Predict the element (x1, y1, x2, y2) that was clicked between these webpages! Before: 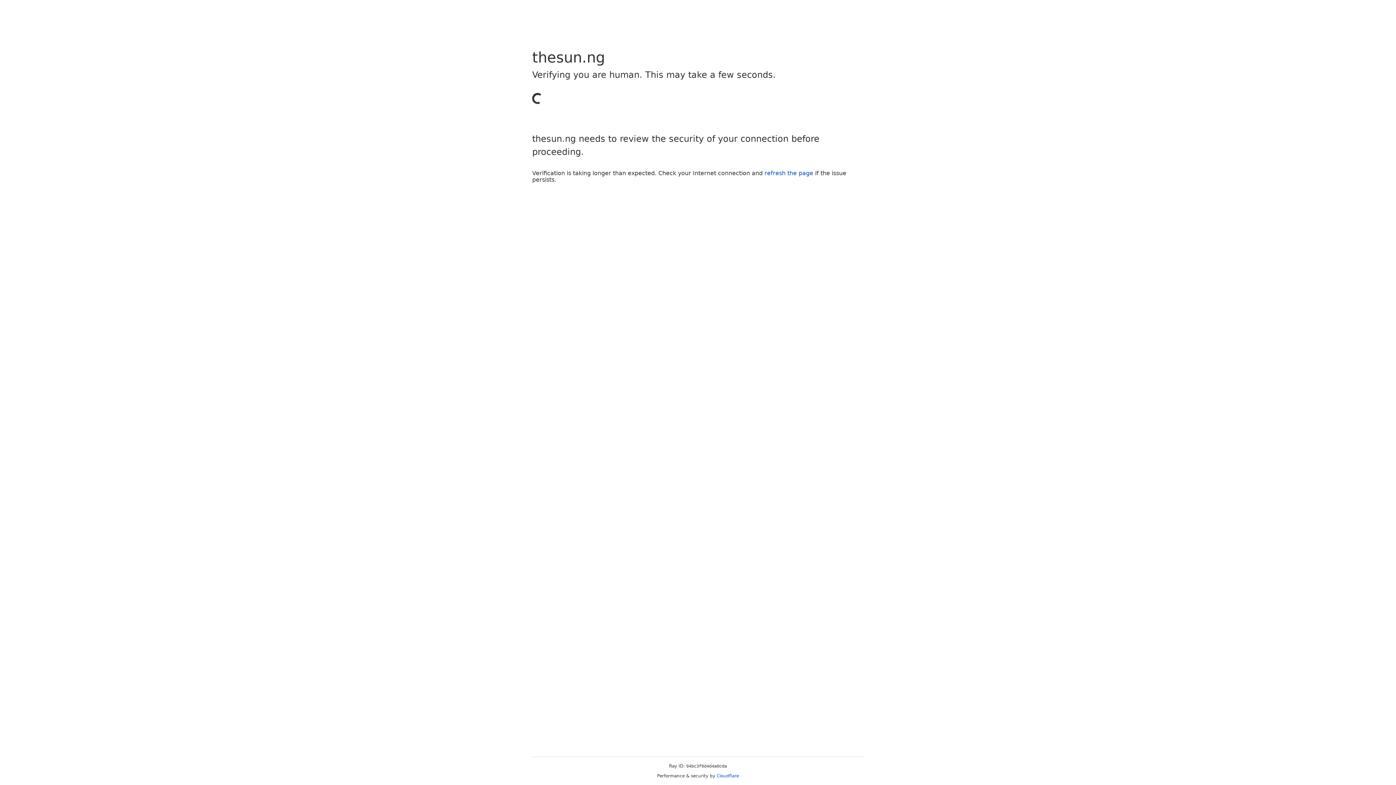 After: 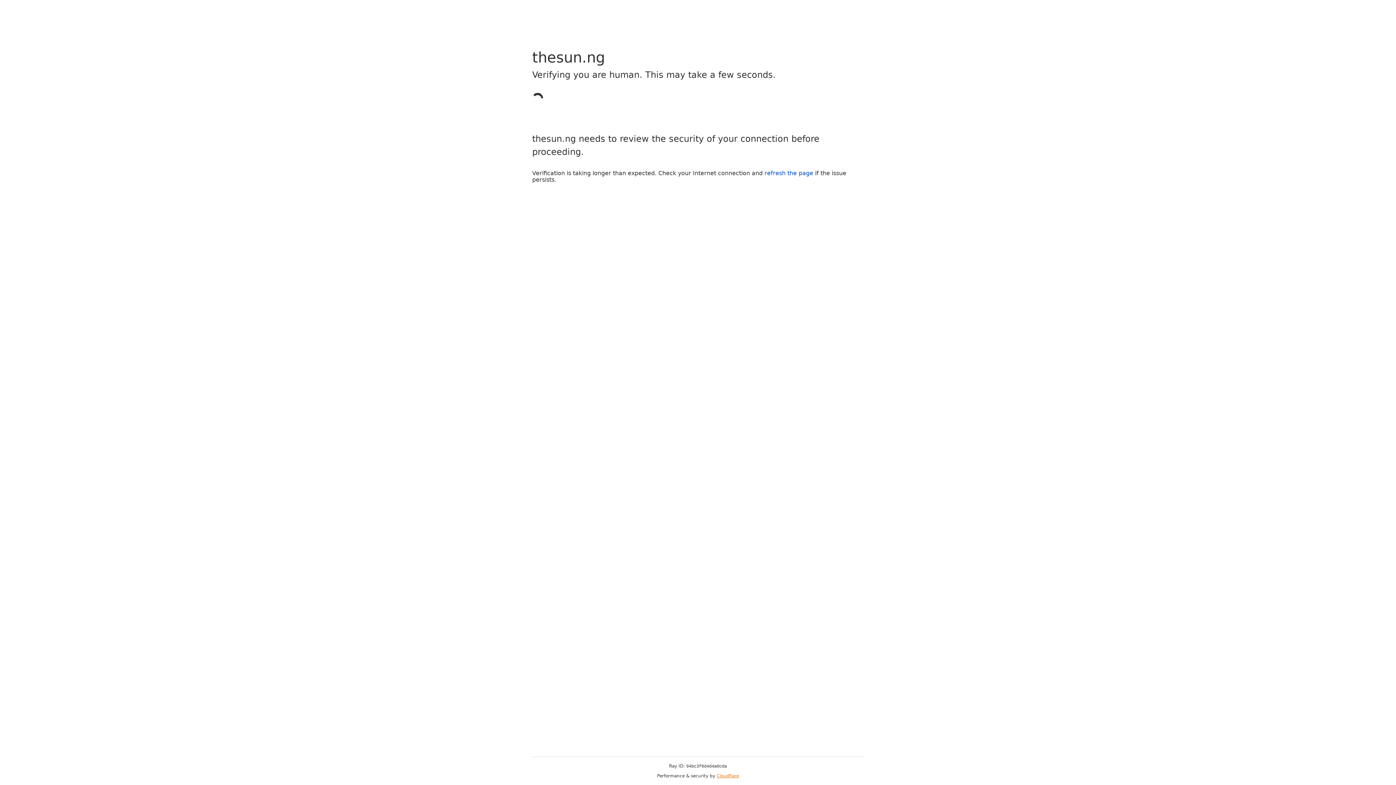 Action: bbox: (716, 773, 739, 778) label: Cloudflare